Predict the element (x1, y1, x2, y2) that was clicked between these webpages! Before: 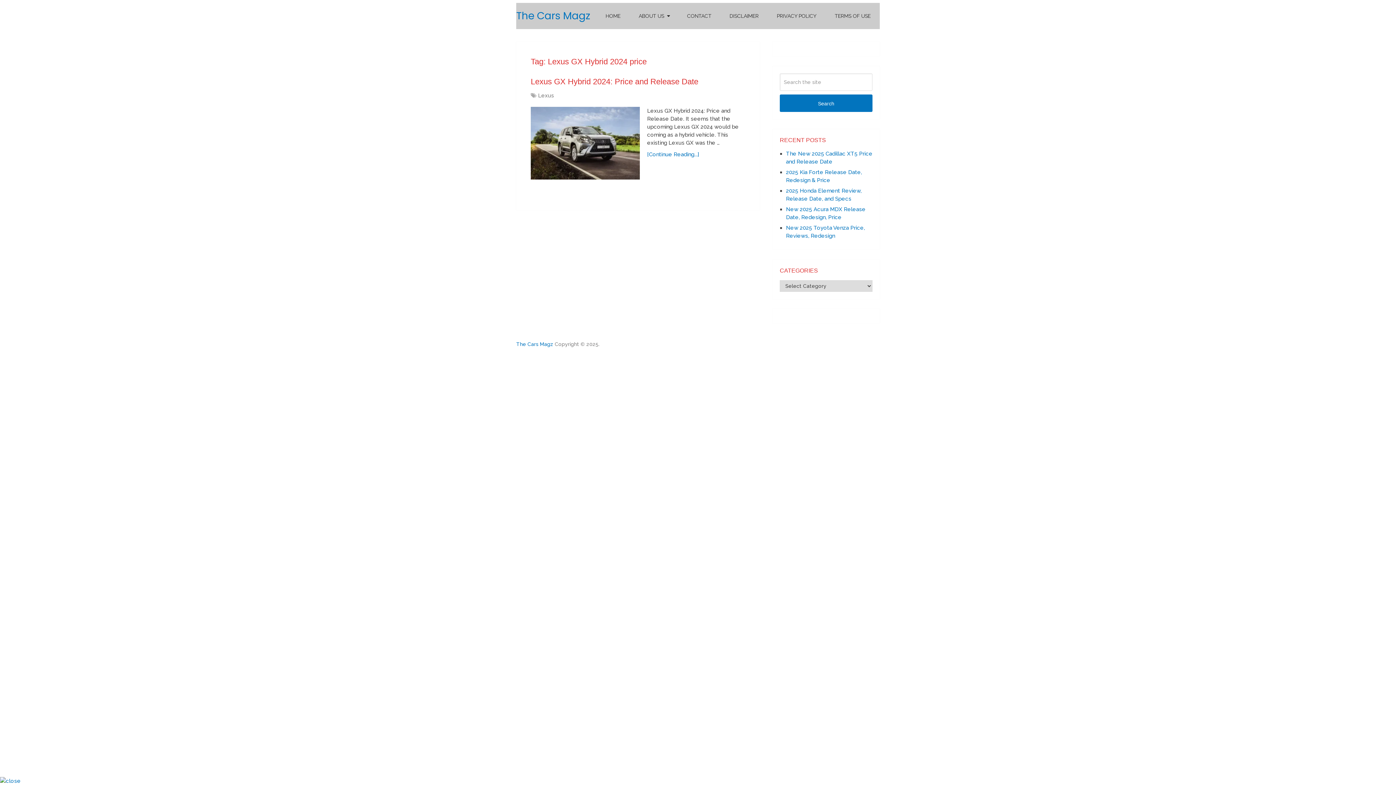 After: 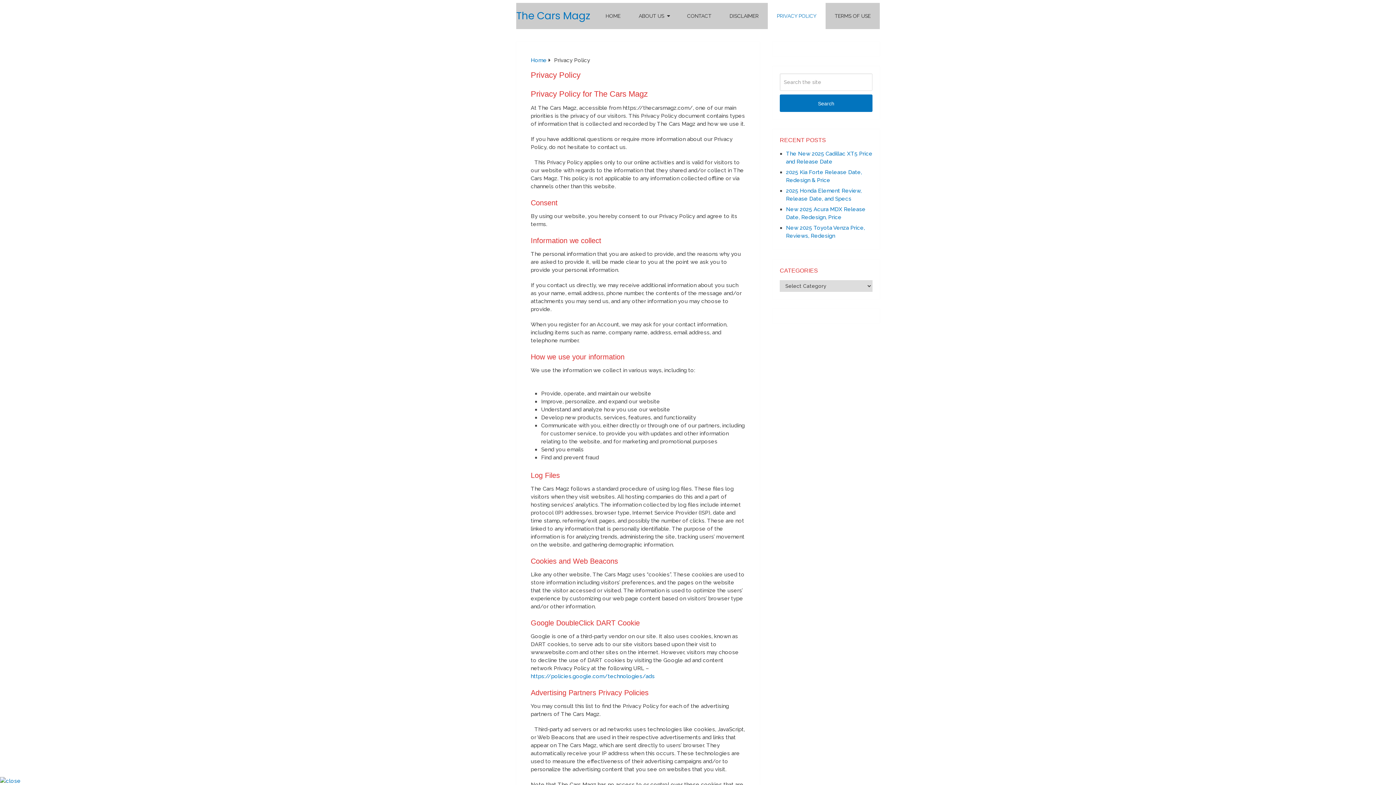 Action: label: PRIVACY POLICY bbox: (768, 2, 825, 29)